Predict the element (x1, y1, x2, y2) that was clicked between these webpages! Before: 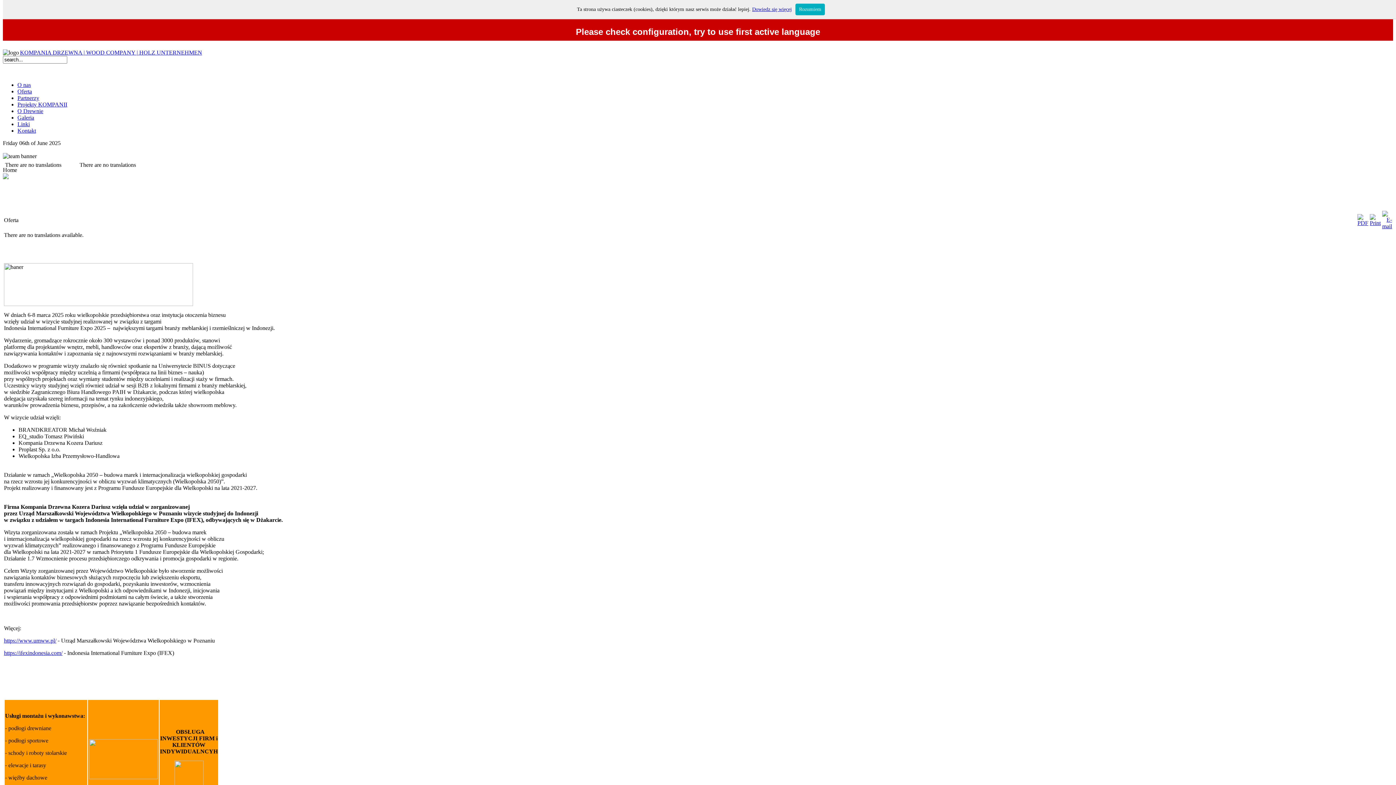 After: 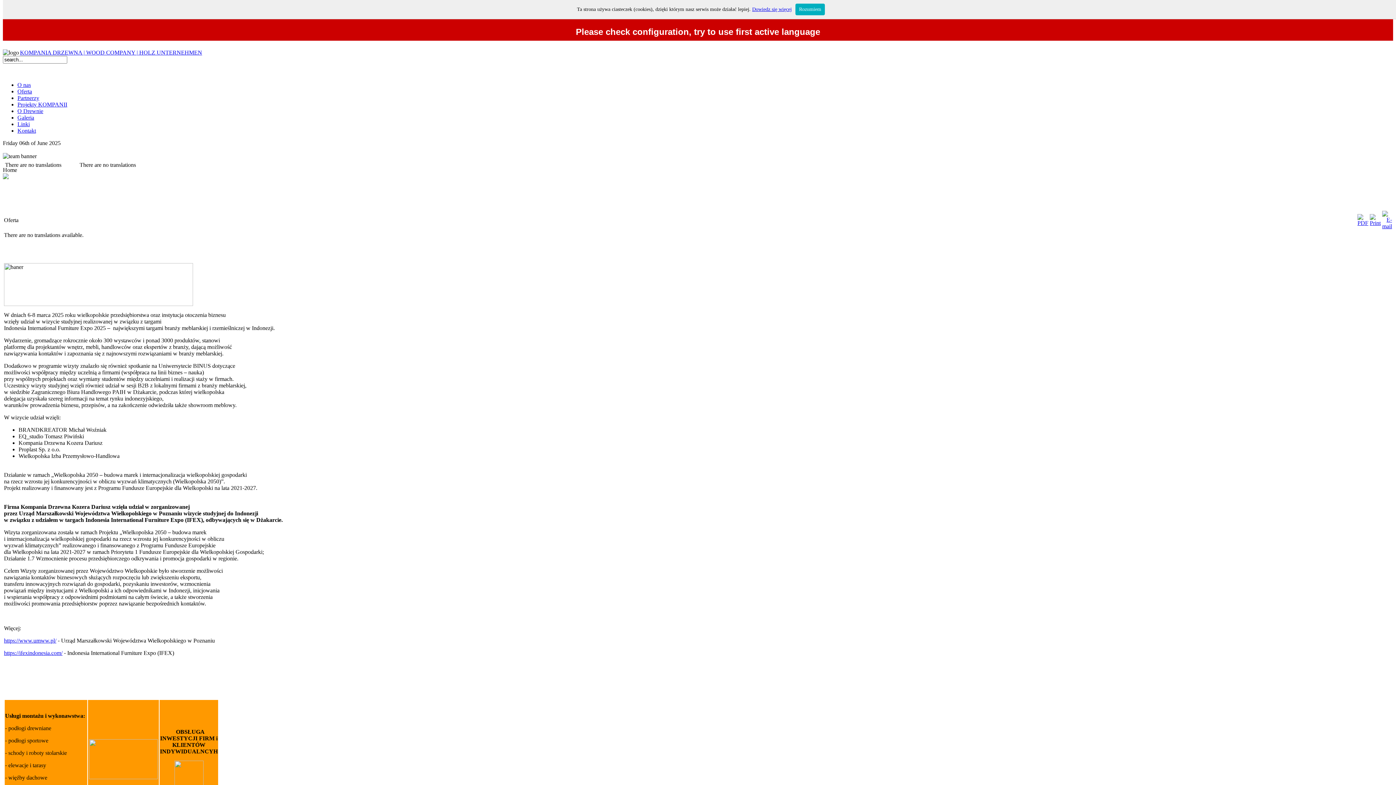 Action: label: KOMPANIA DRZEWNA | WOOD COMPANY | HOLZ UNTERNEHMEN bbox: (20, 49, 202, 55)